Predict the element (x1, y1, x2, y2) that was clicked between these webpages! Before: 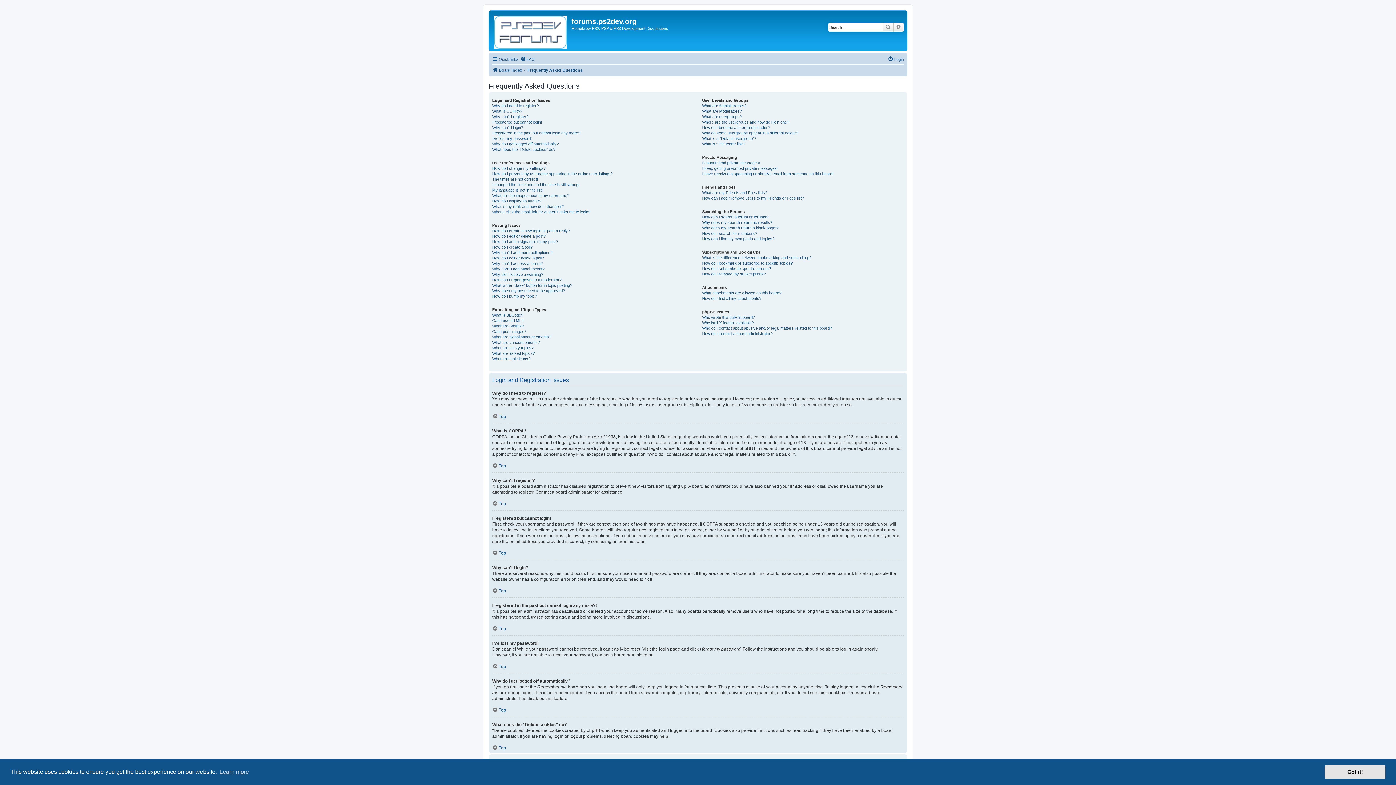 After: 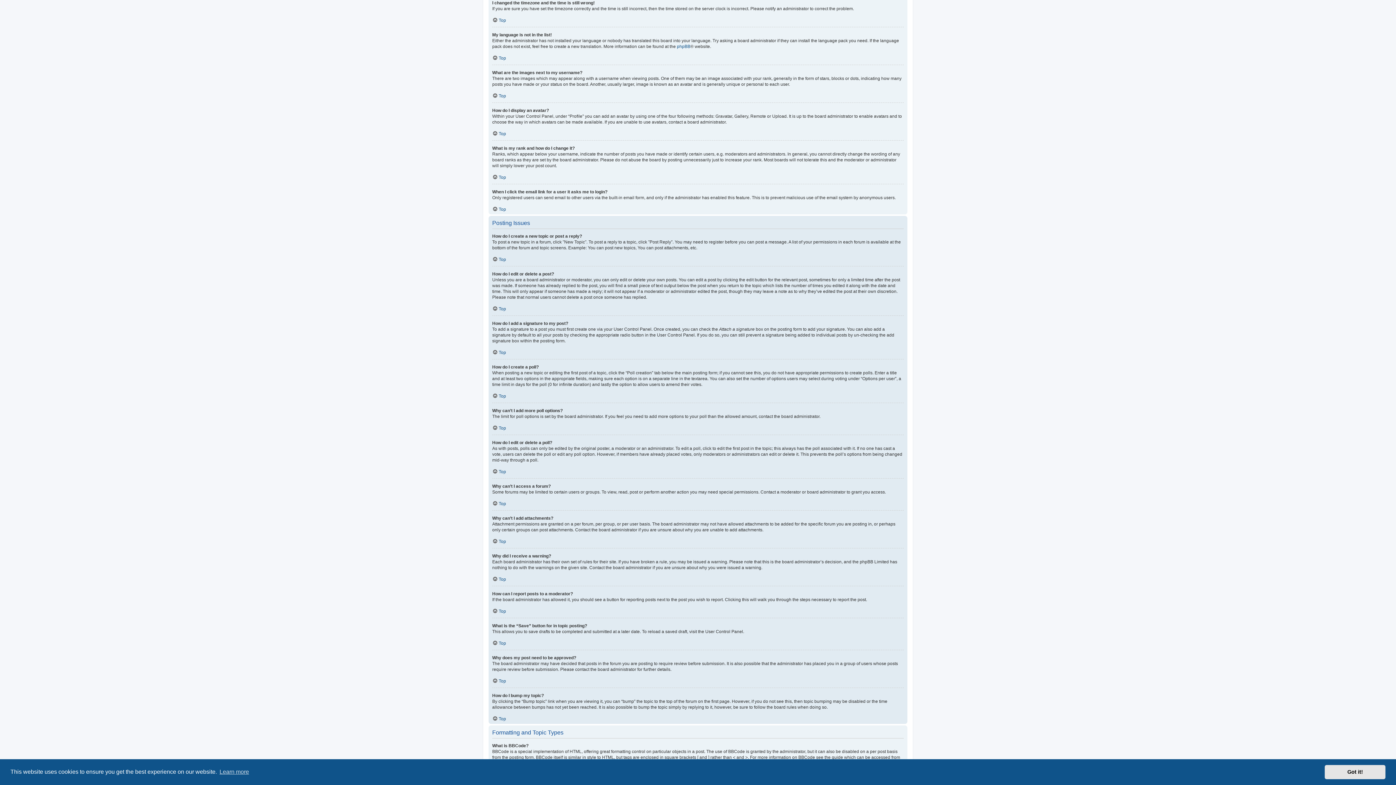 Action: bbox: (492, 182, 579, 187) label: I changed the timezone and the time is still wrong!